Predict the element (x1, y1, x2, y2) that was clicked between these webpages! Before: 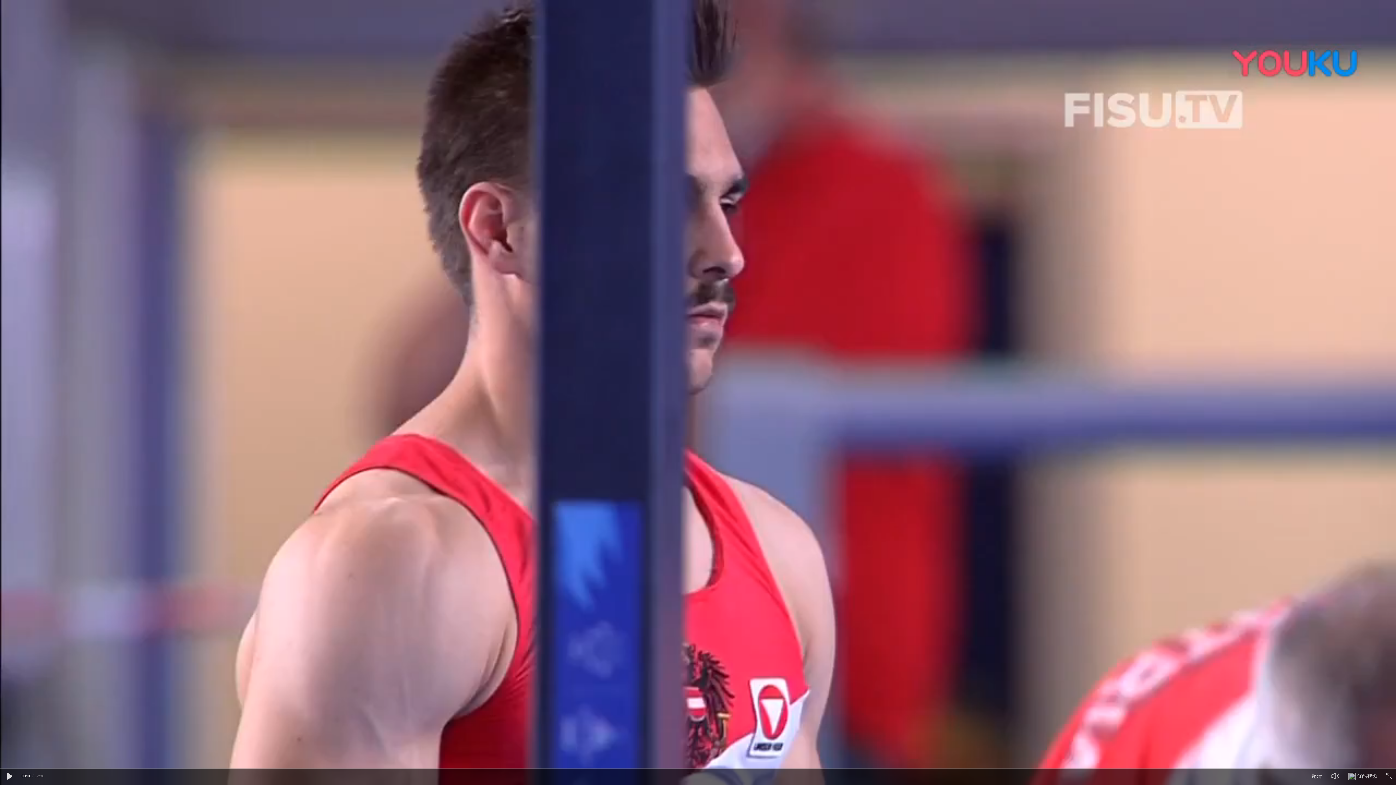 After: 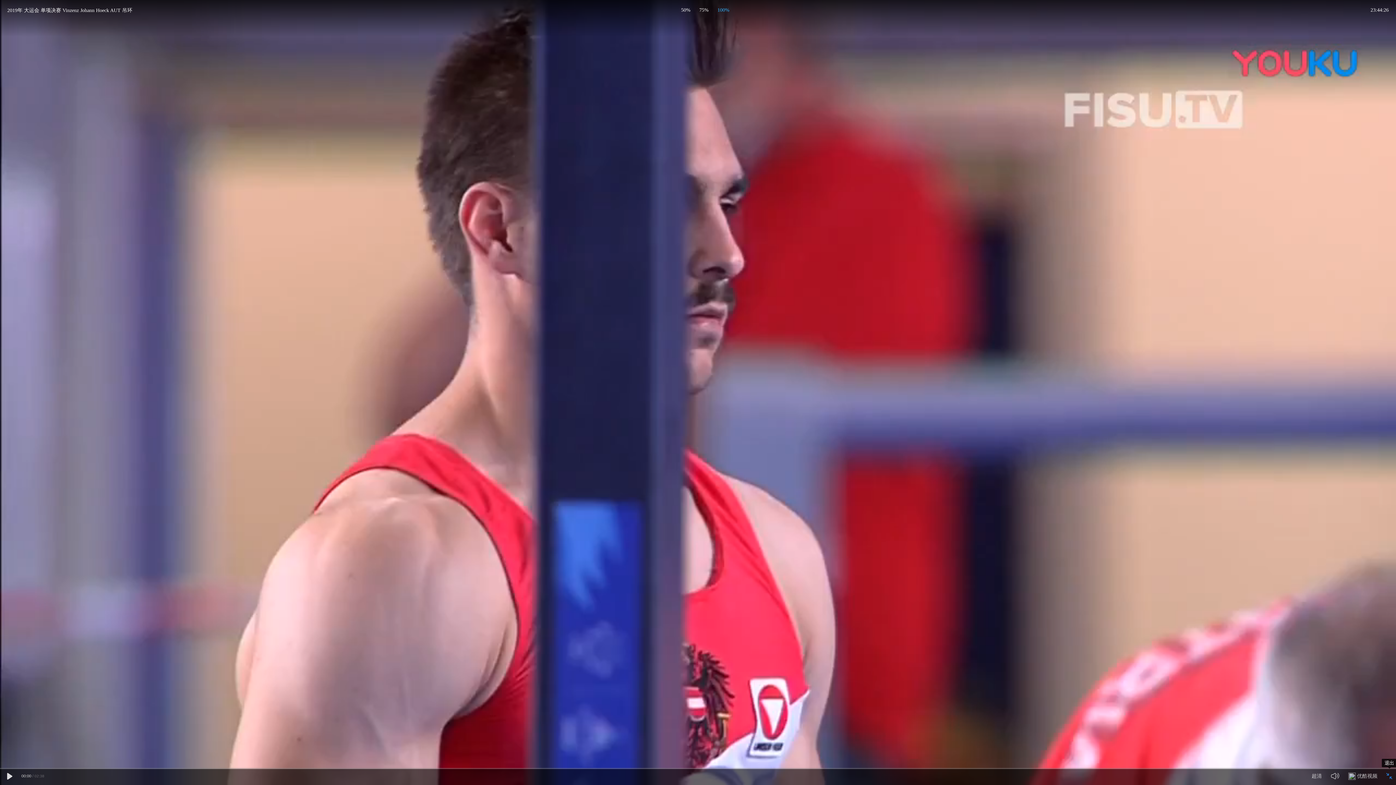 Action: bbox: (1386, 773, 1392, 779)